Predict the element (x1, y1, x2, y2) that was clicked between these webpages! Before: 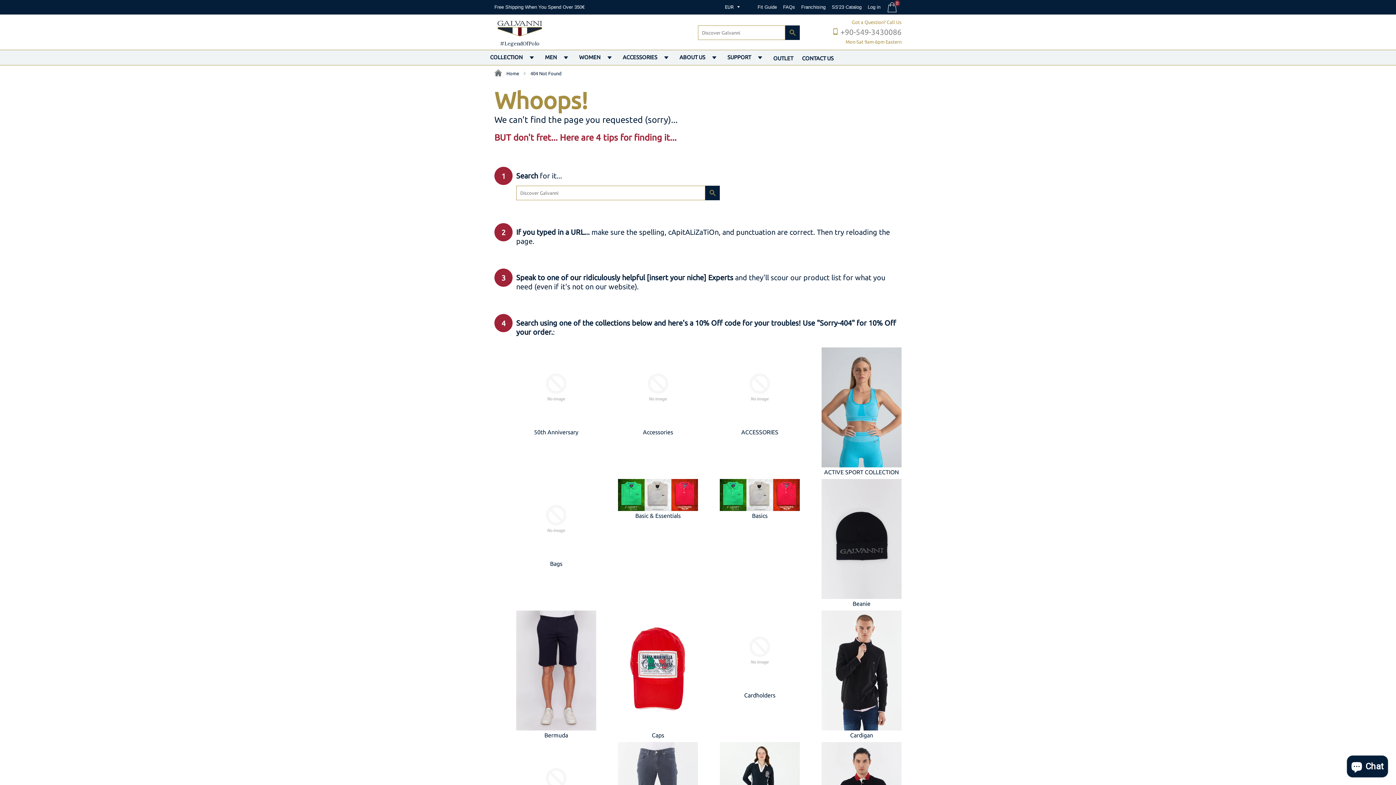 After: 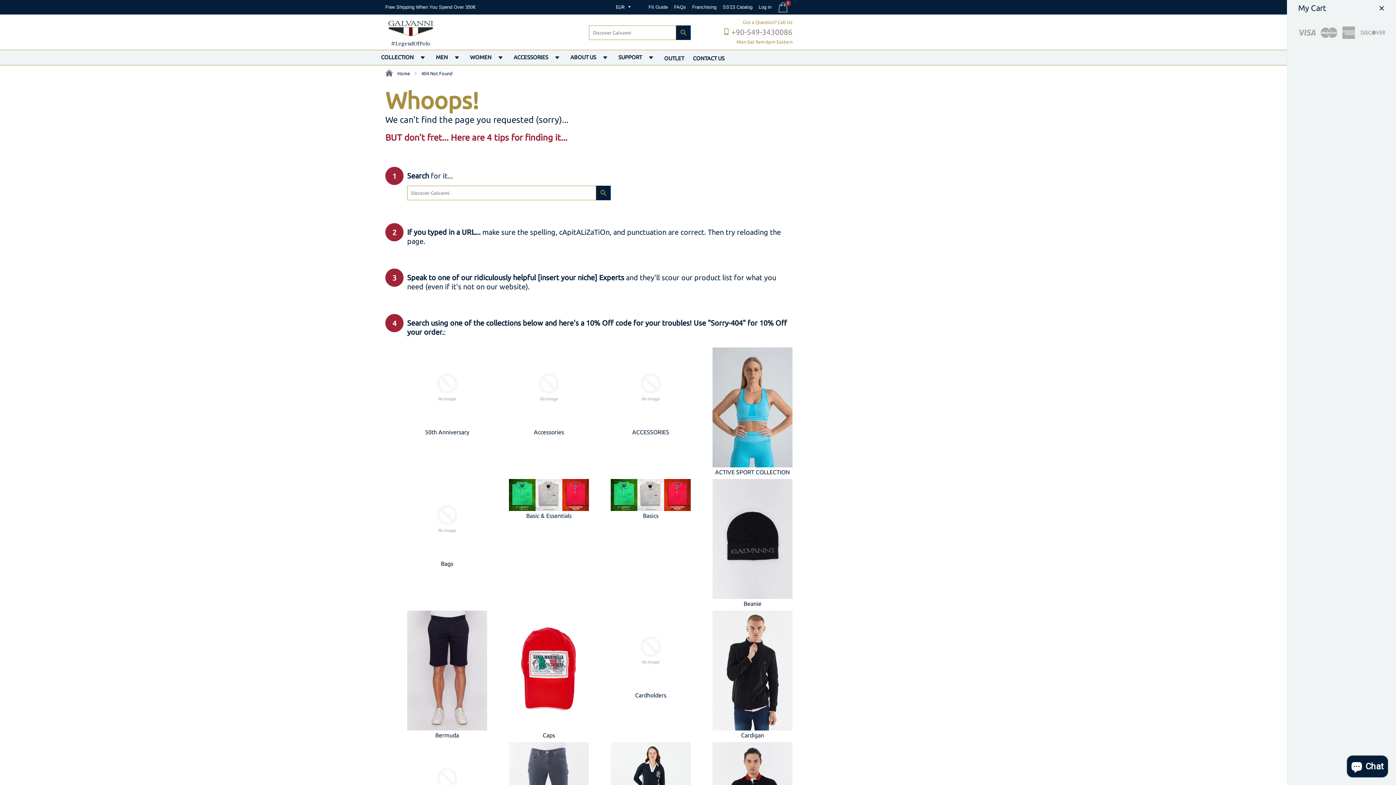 Action: label: 0 bbox: (884, 0, 901, 14)